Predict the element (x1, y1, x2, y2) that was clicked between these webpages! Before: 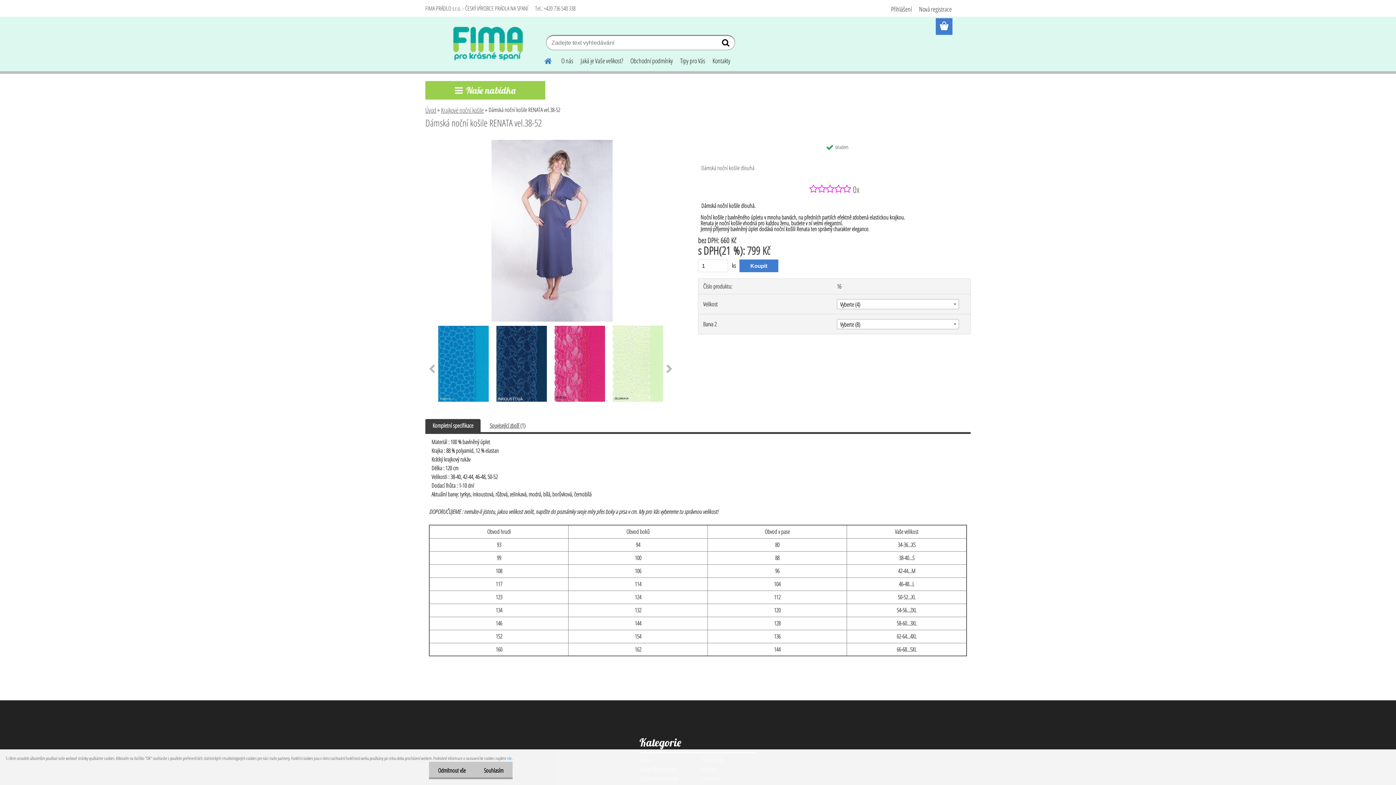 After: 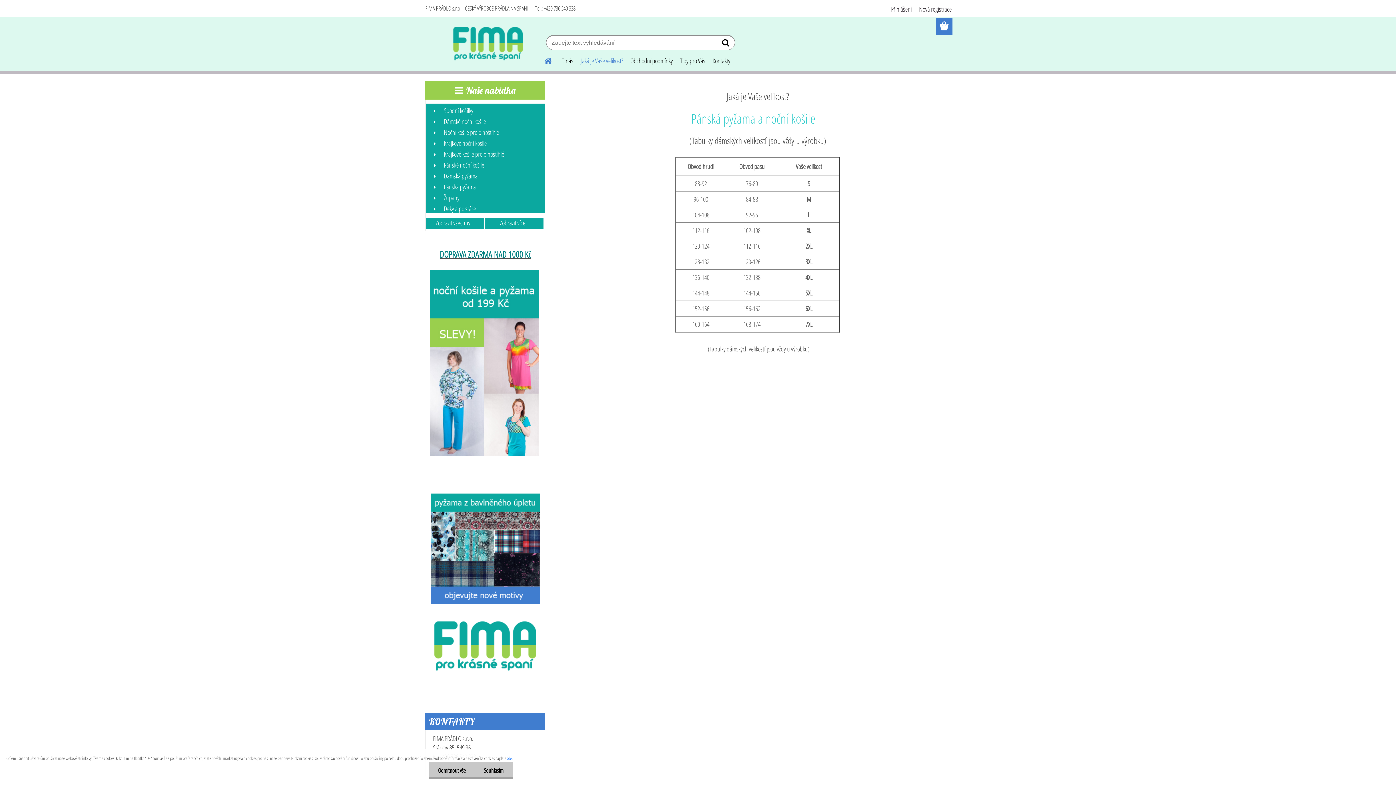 Action: bbox: (577, 51, 626, 70) label: Jaká je Vaše velikost?